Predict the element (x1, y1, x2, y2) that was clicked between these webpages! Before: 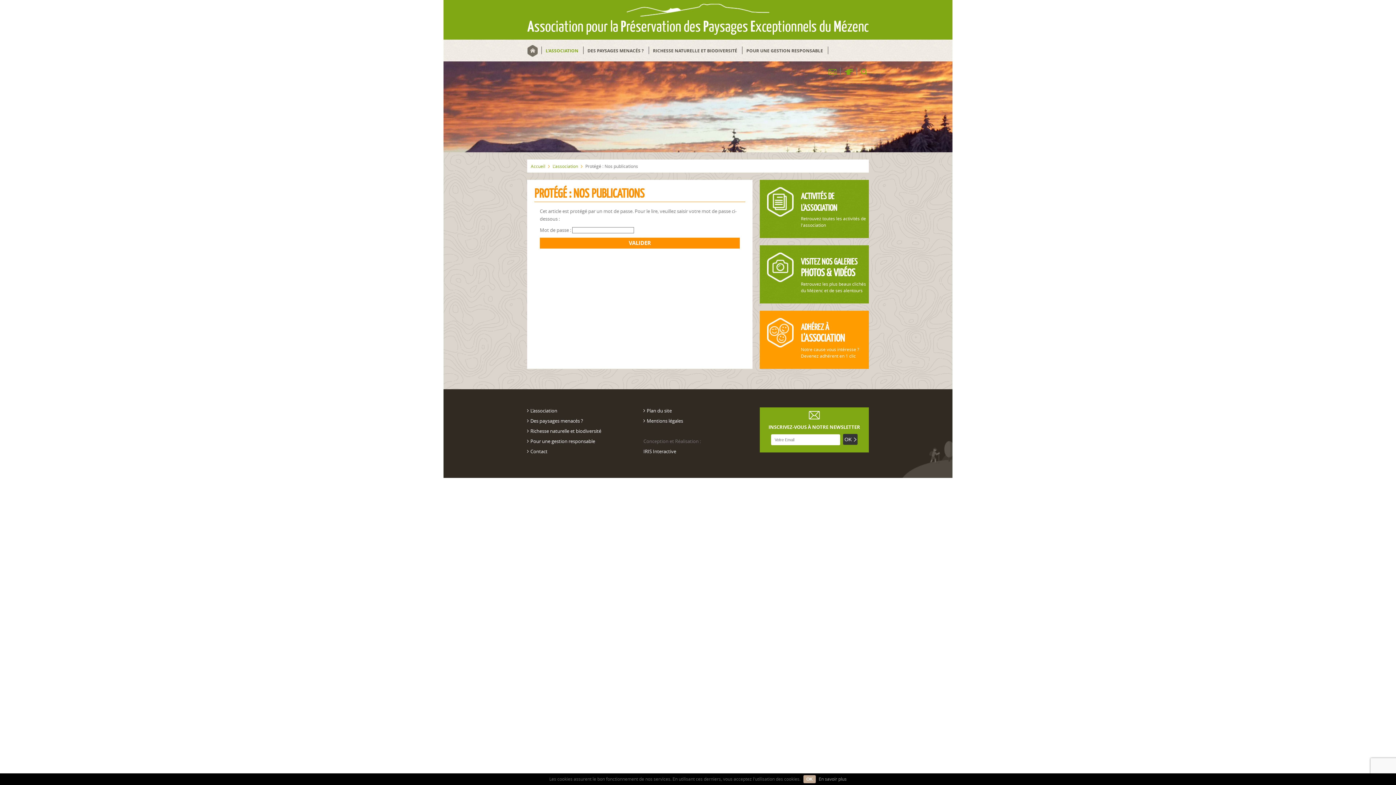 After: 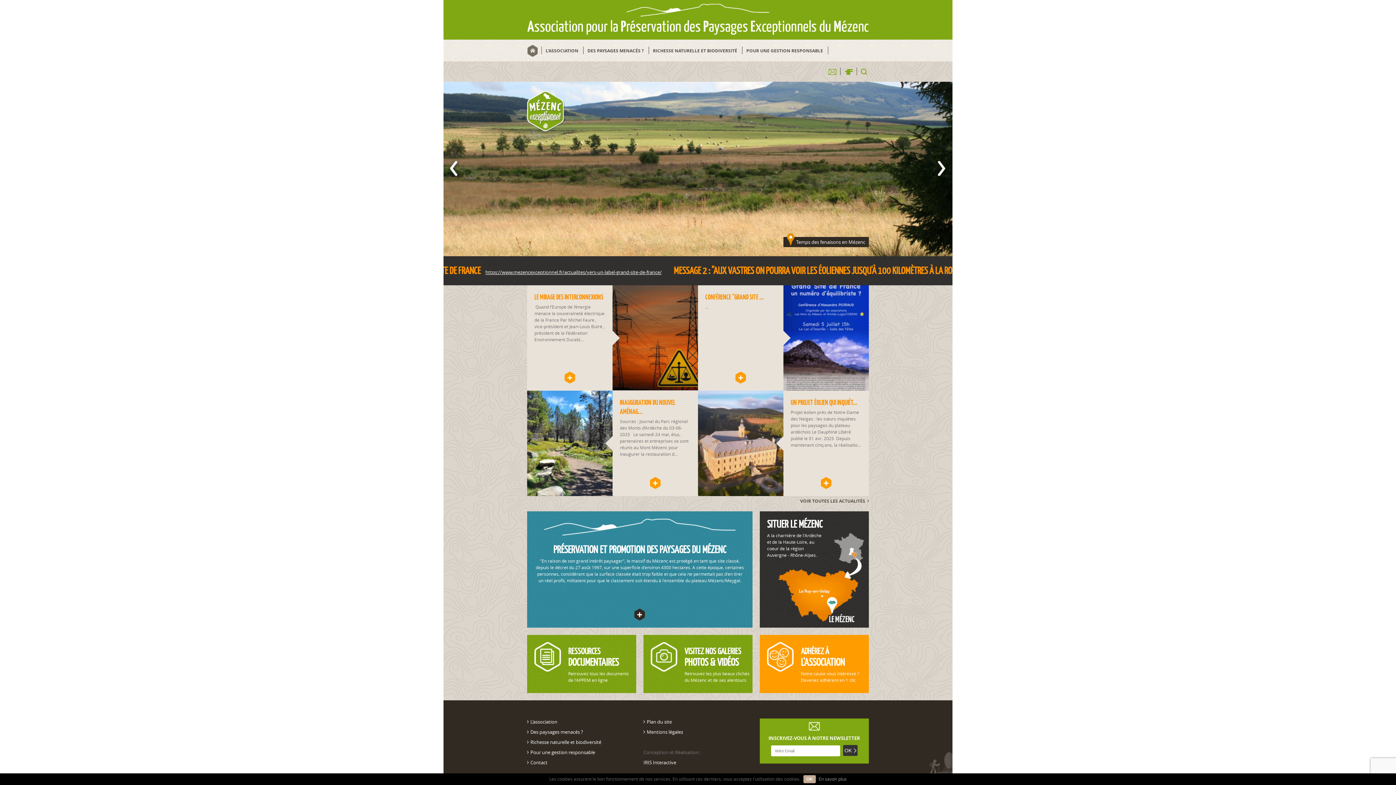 Action: label: Association pour la Préservation des Paysages Exceptionnels du Mézenc bbox: (527, 16, 868, 36)